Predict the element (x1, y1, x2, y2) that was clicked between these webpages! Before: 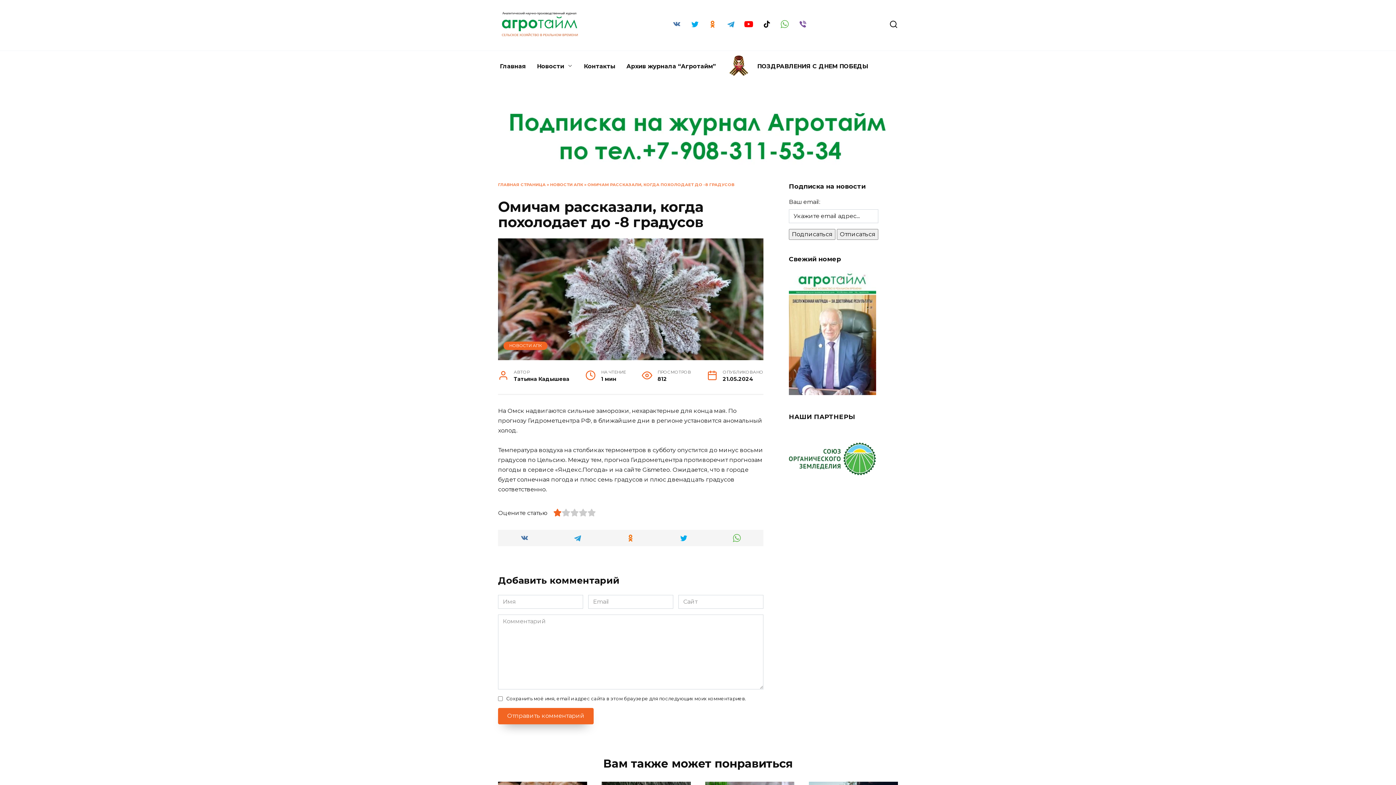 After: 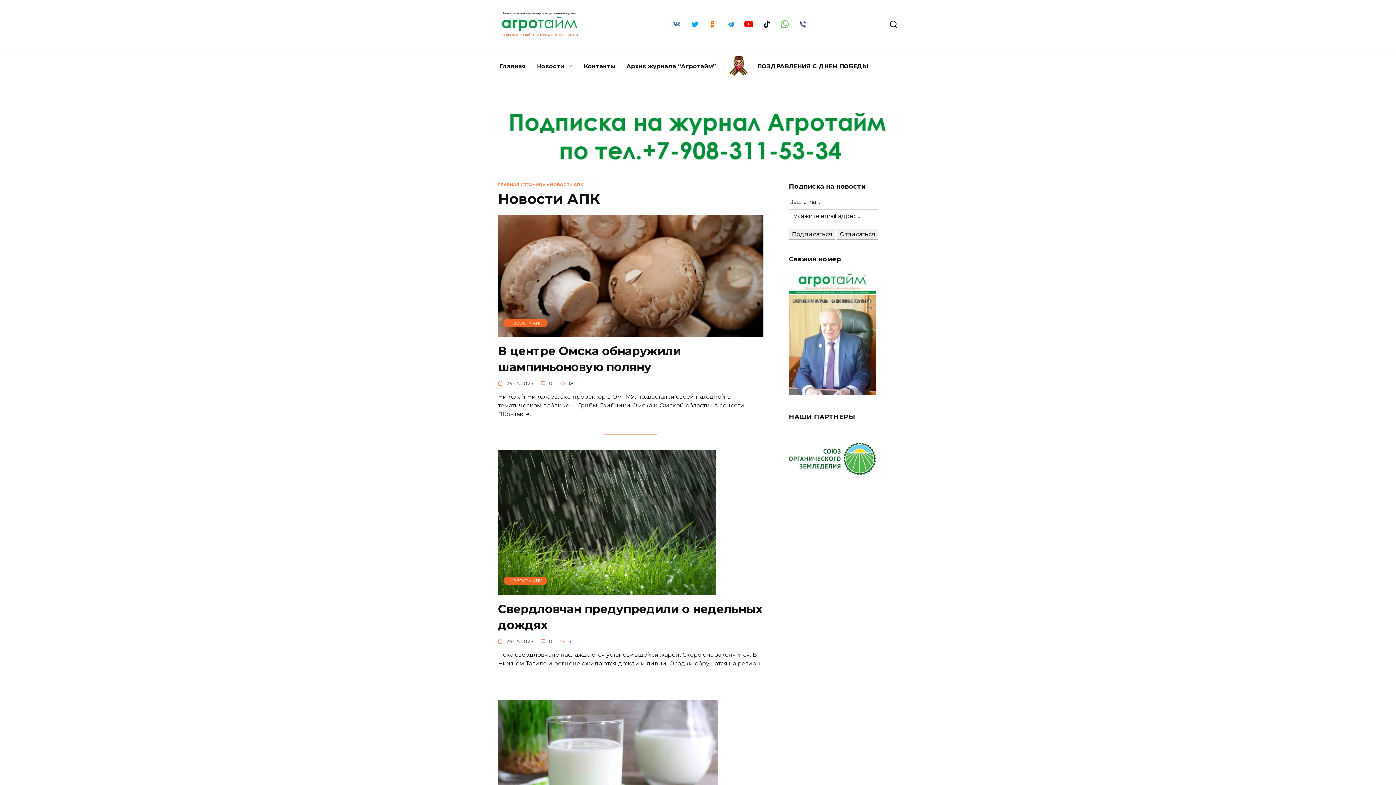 Action: label: НОВОСТИ АПК bbox: (509, 343, 542, 348)